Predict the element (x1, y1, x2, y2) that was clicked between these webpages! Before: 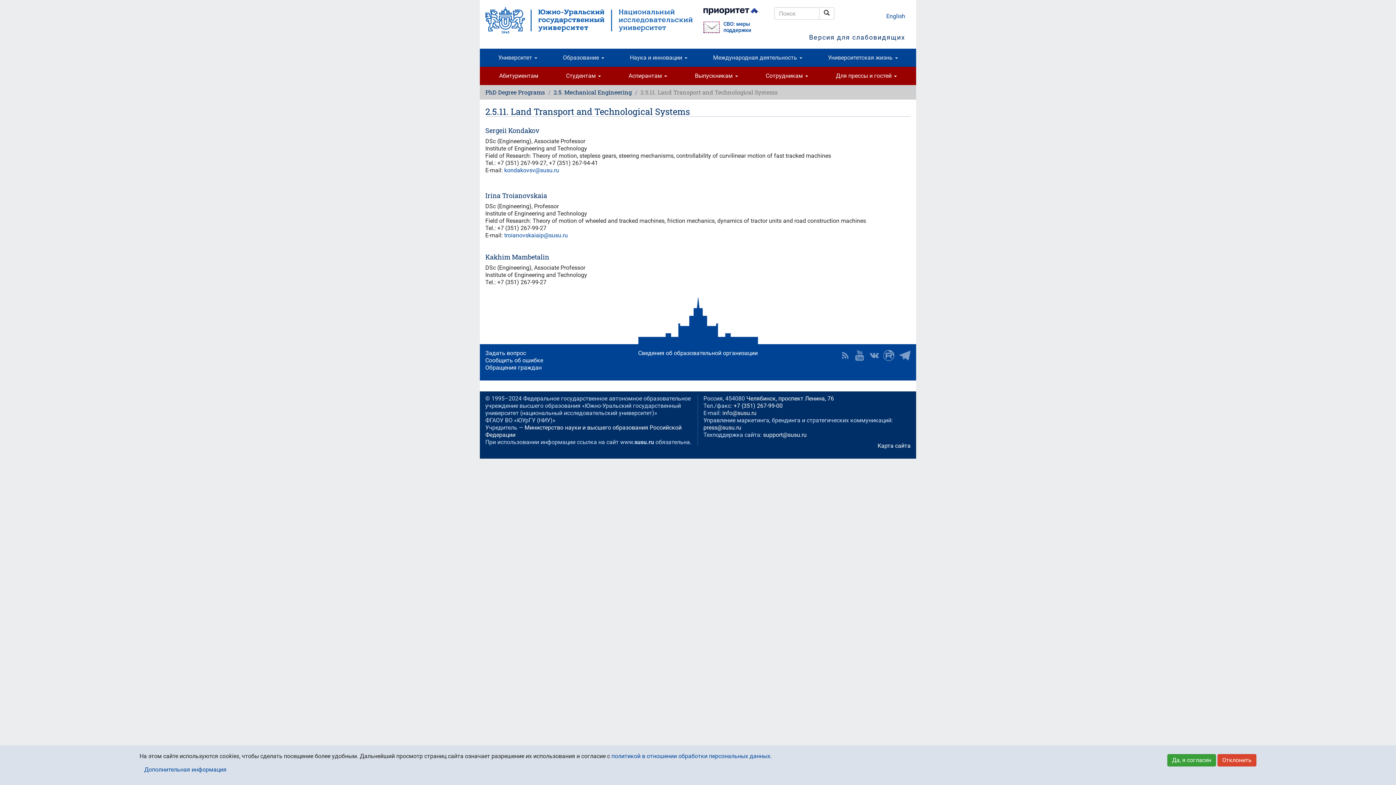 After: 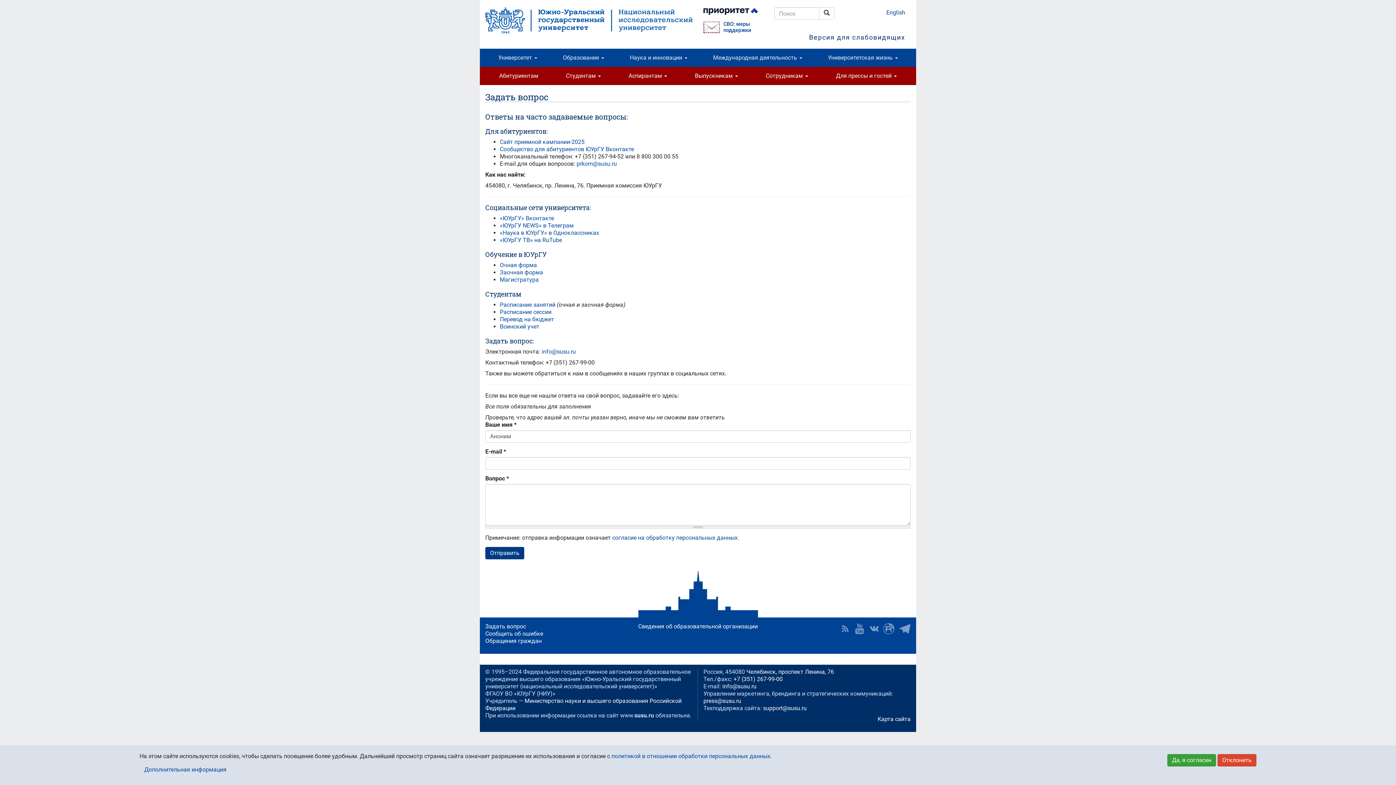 Action: label: Задать вопрос bbox: (485, 349, 526, 356)